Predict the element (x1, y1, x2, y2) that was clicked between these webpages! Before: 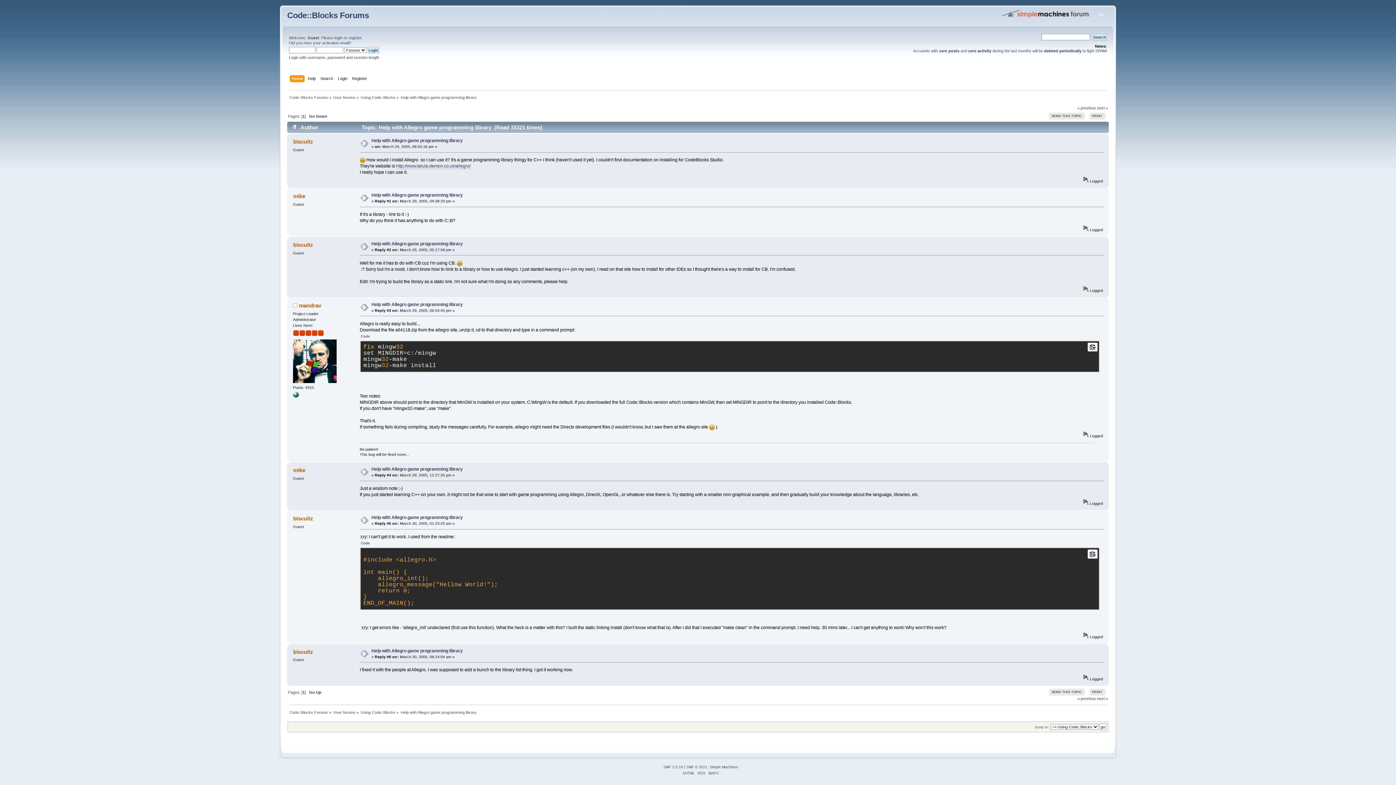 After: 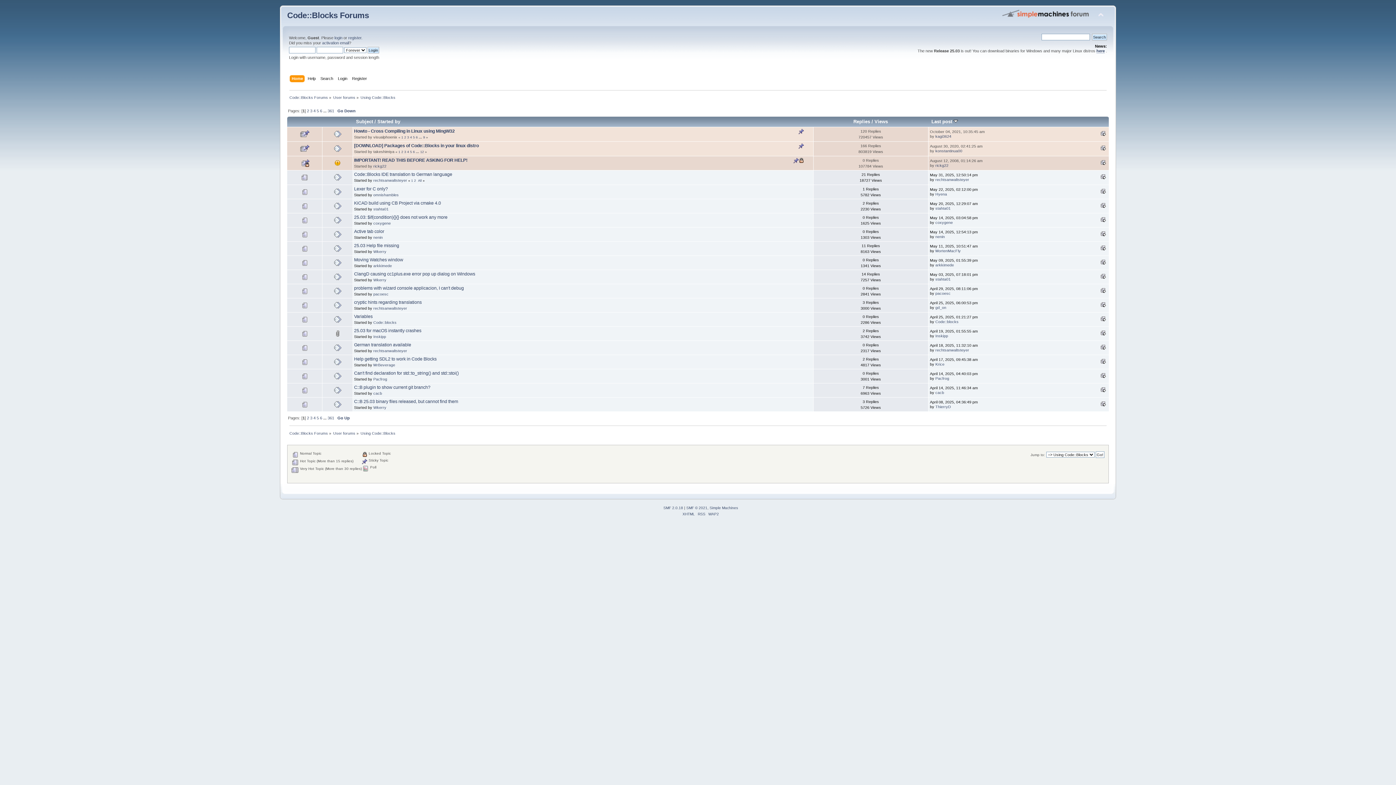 Action: label: Using Code::Blocks bbox: (360, 95, 395, 99)